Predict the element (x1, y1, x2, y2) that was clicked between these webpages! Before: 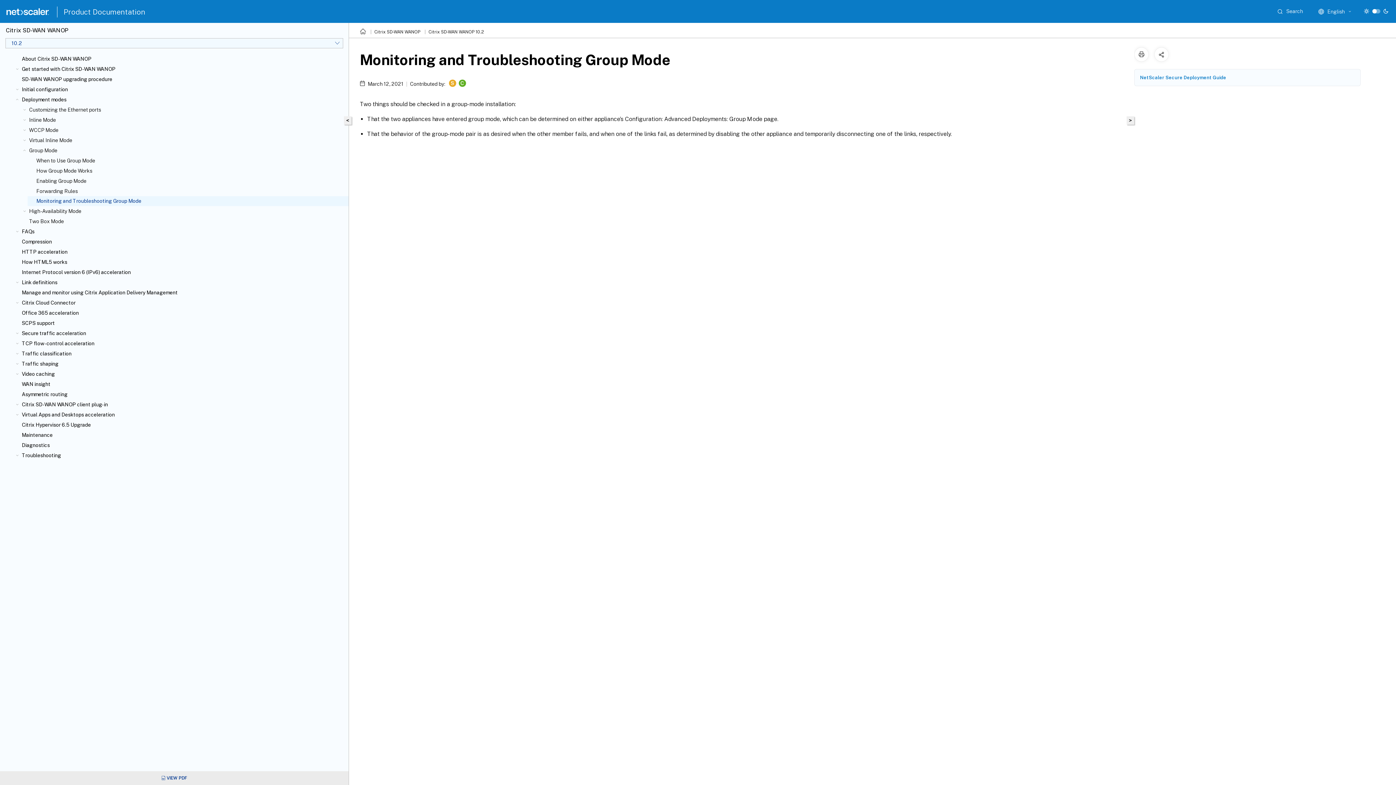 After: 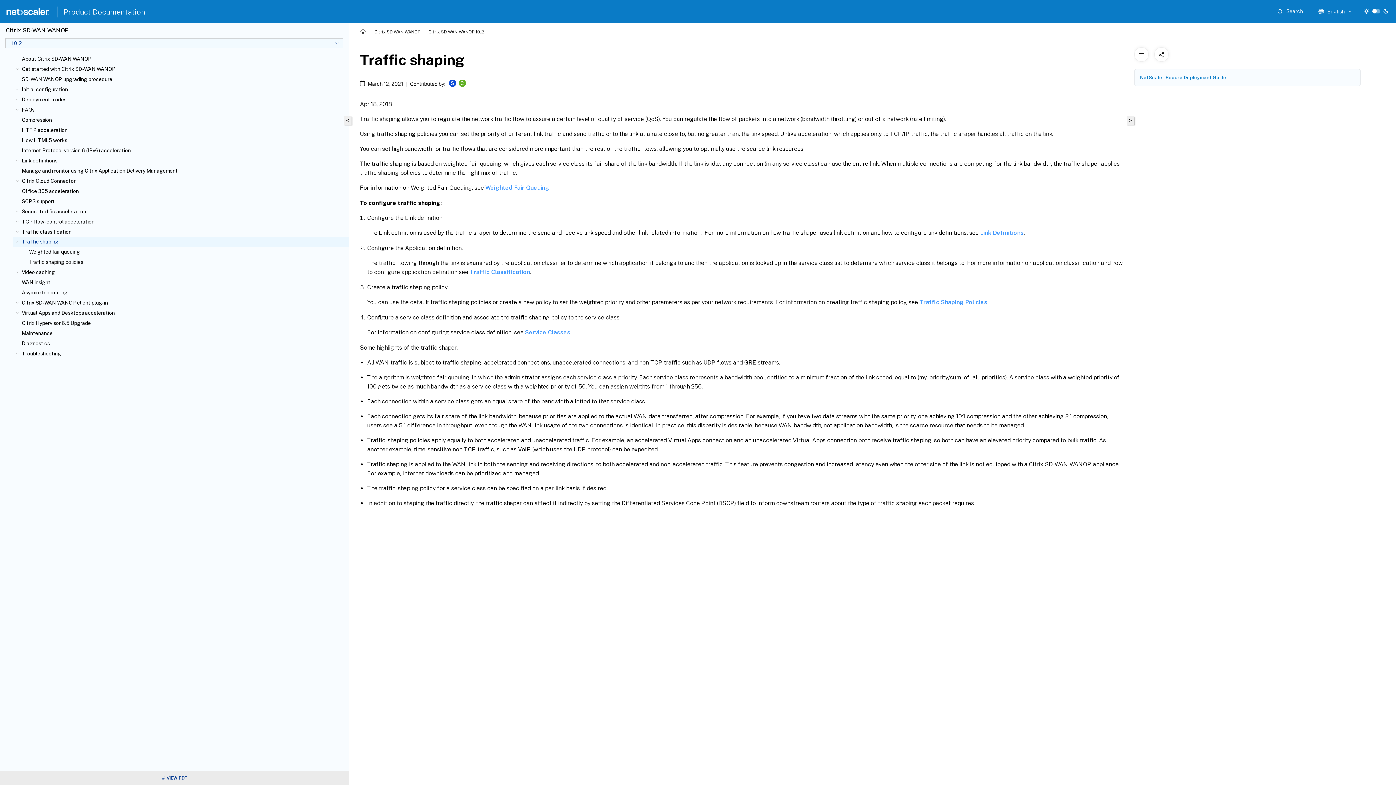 Action: bbox: (21, 360, 345, 367) label: Traffic shaping